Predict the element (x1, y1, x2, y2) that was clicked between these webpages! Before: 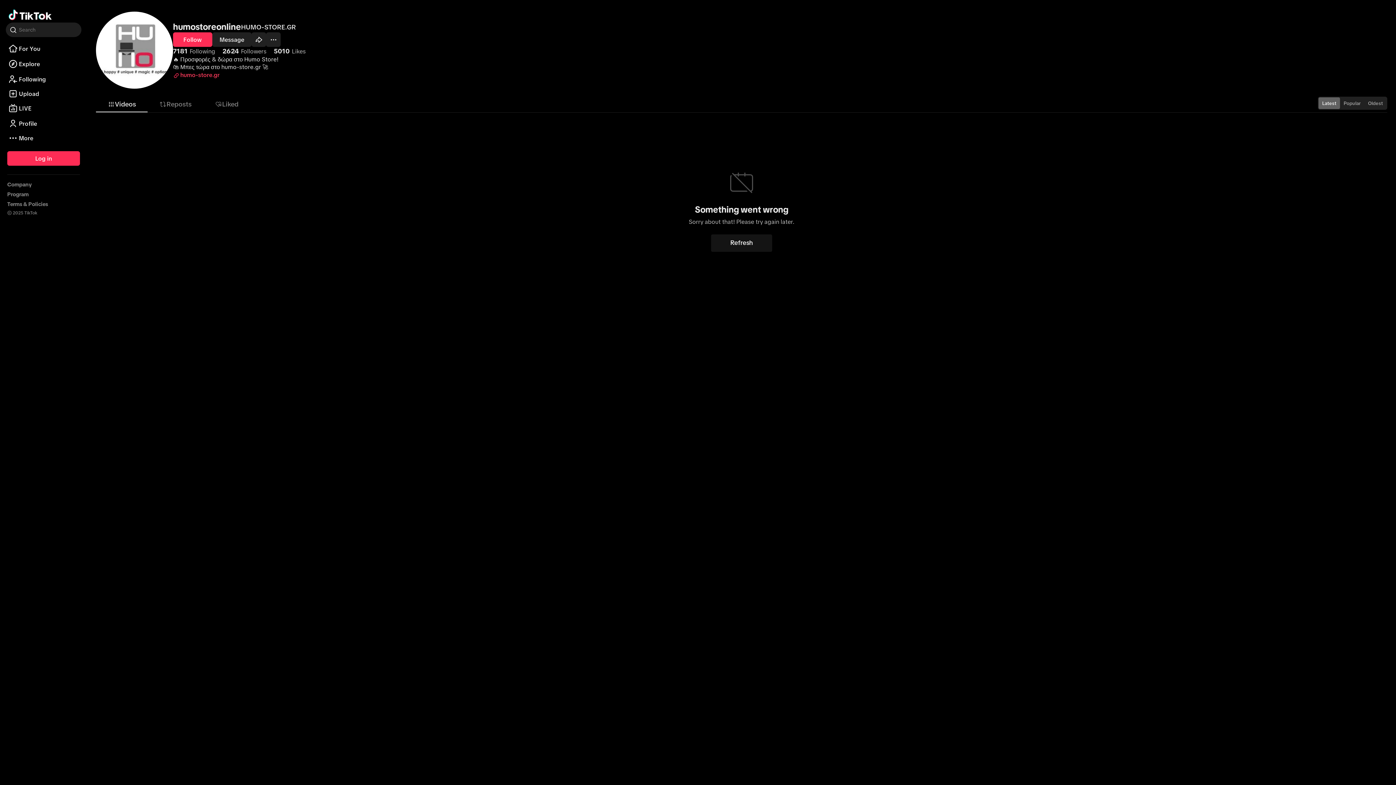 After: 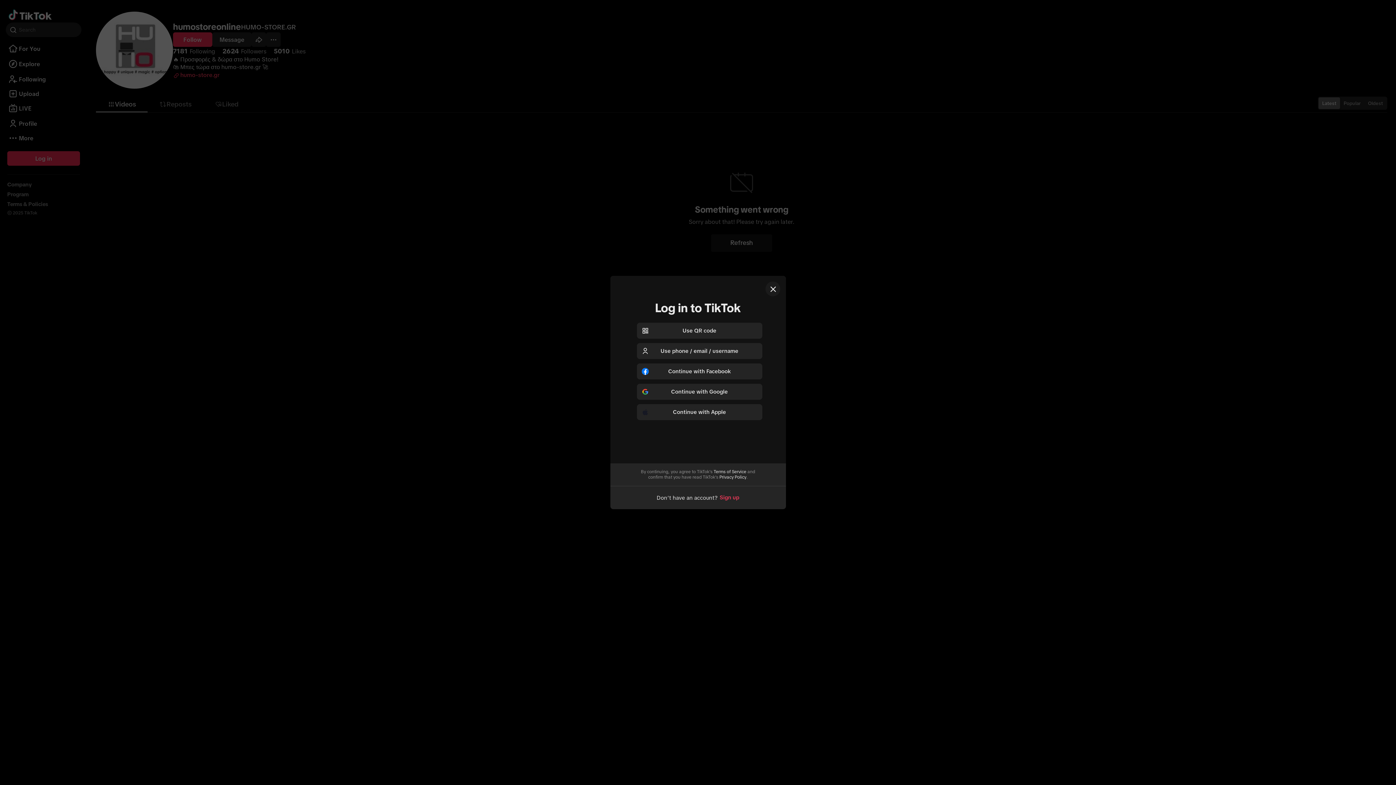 Action: label: Log in bbox: (7, 151, 80, 165)